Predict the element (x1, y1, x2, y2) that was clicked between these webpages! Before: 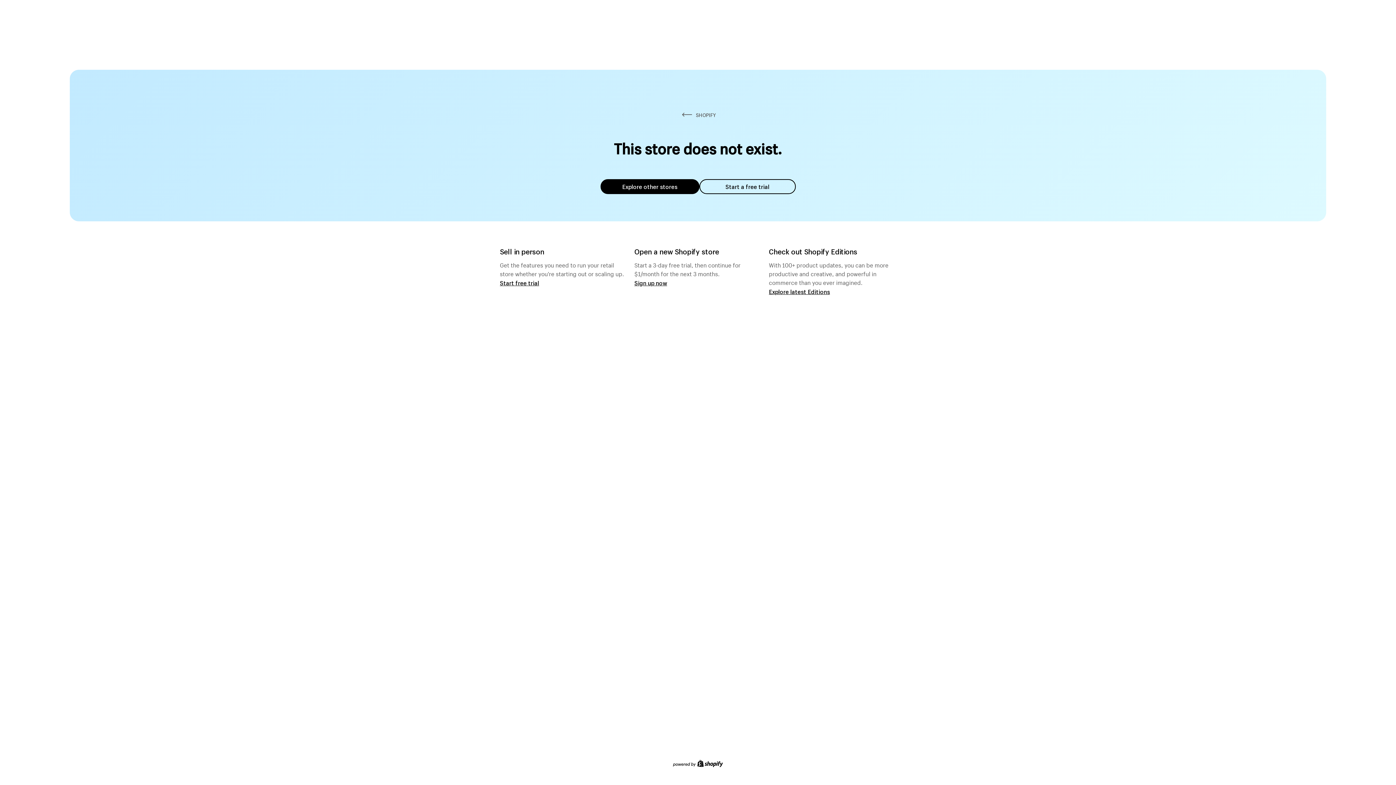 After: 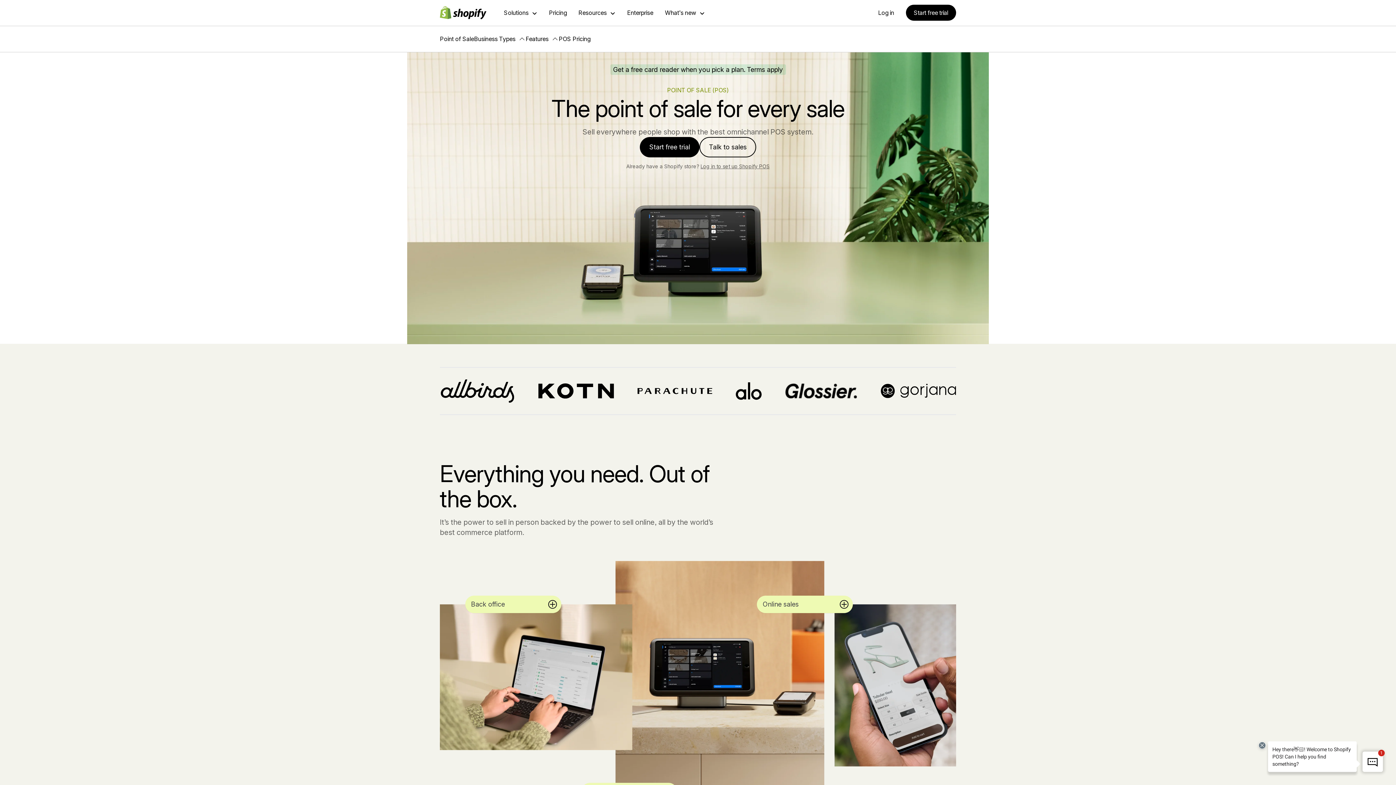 Action: label: Start free trial bbox: (500, 279, 539, 286)